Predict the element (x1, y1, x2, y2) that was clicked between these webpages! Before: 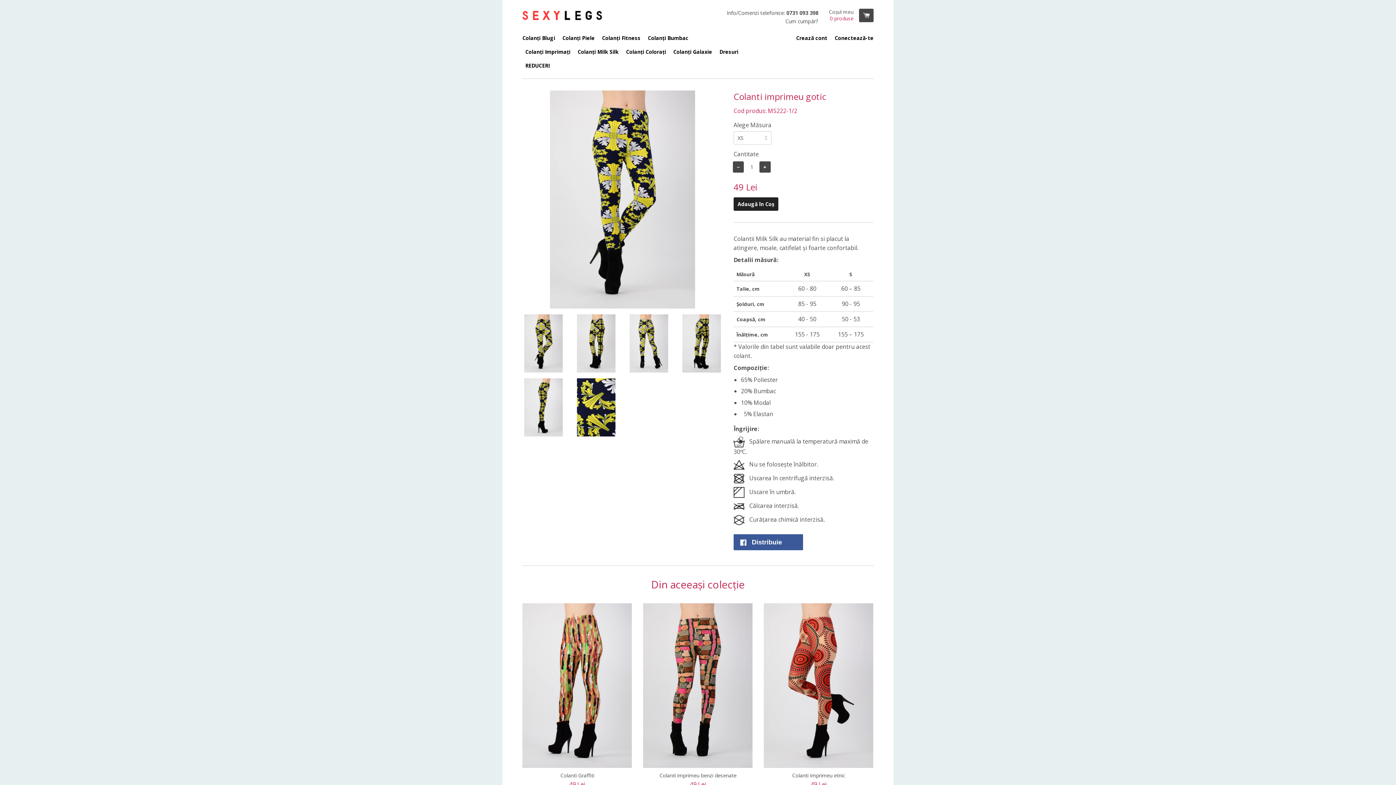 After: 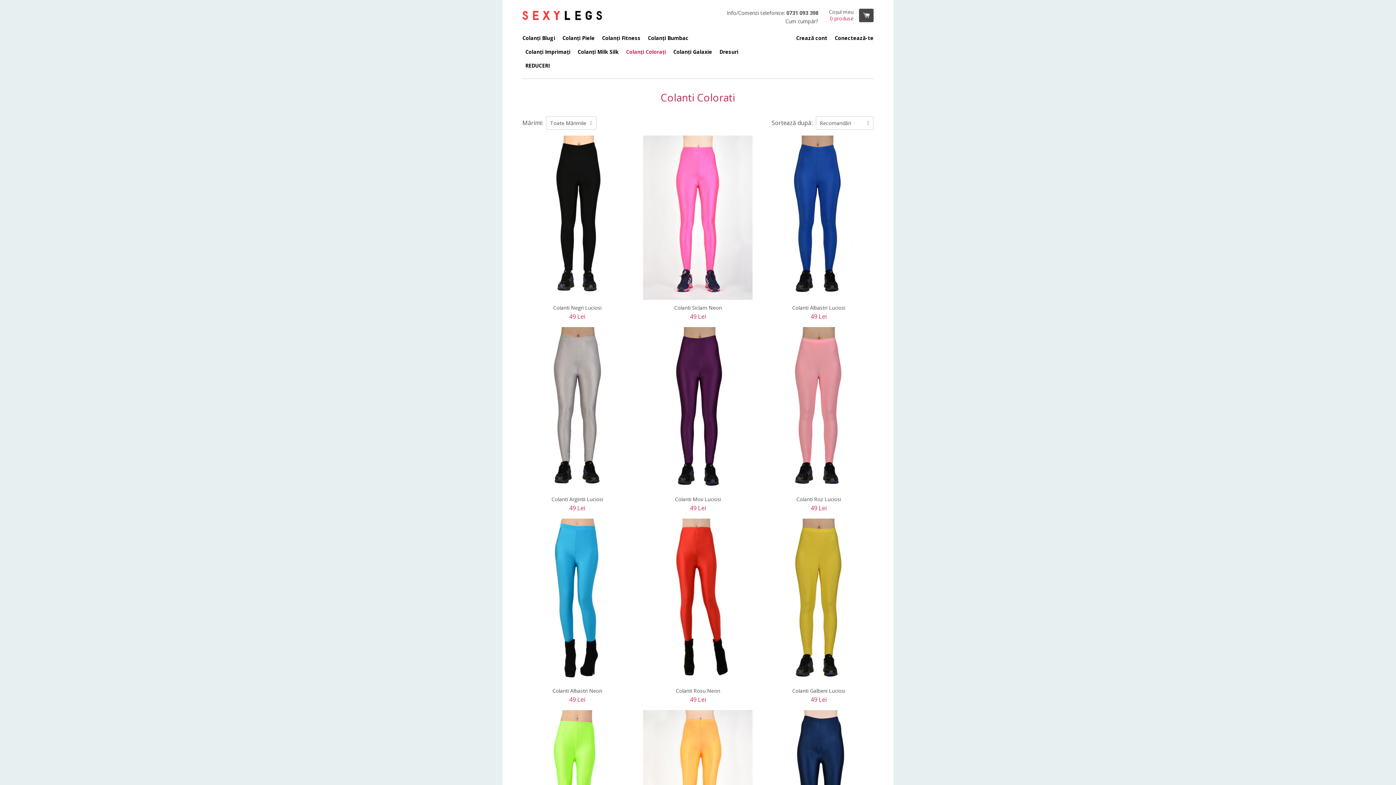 Action: label: Colanți Colorați bbox: (623, 45, 669, 58)